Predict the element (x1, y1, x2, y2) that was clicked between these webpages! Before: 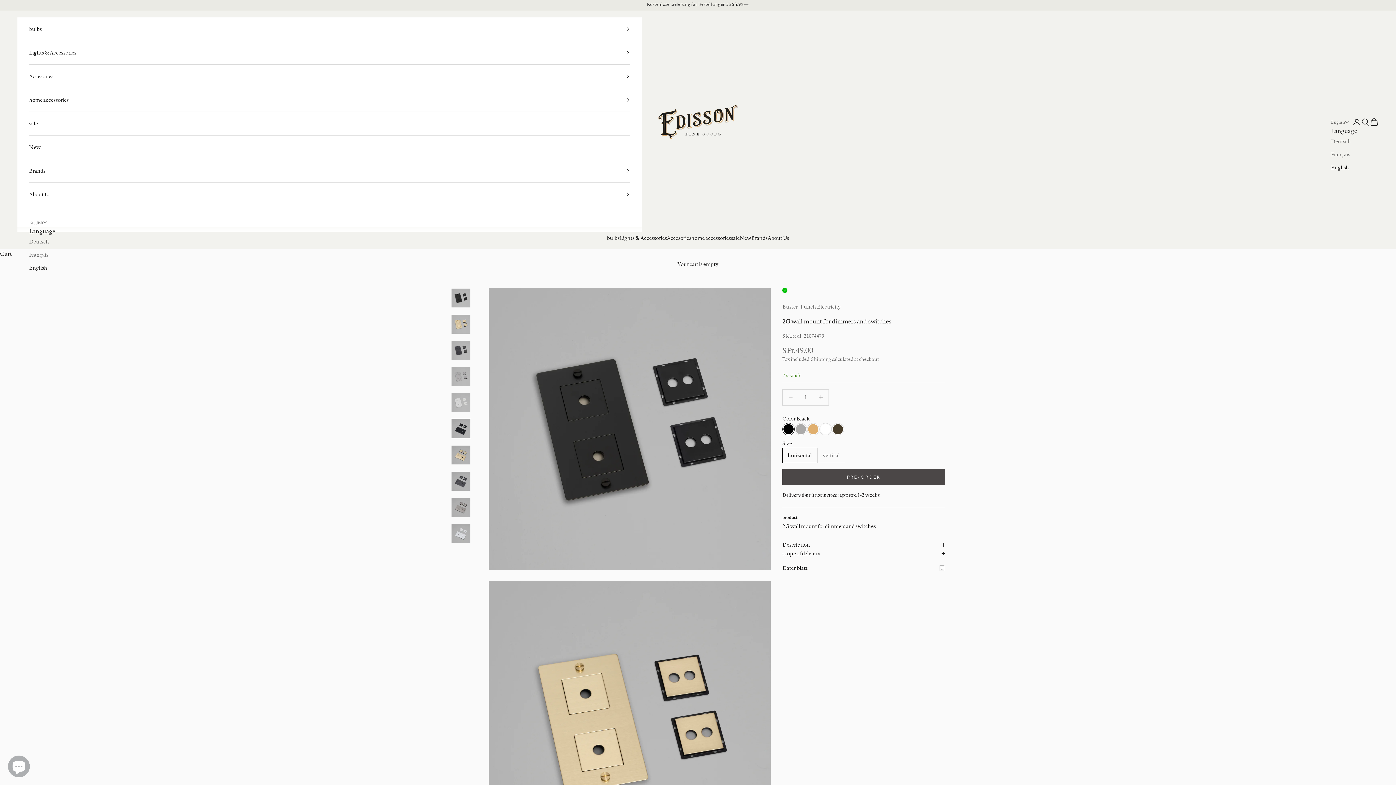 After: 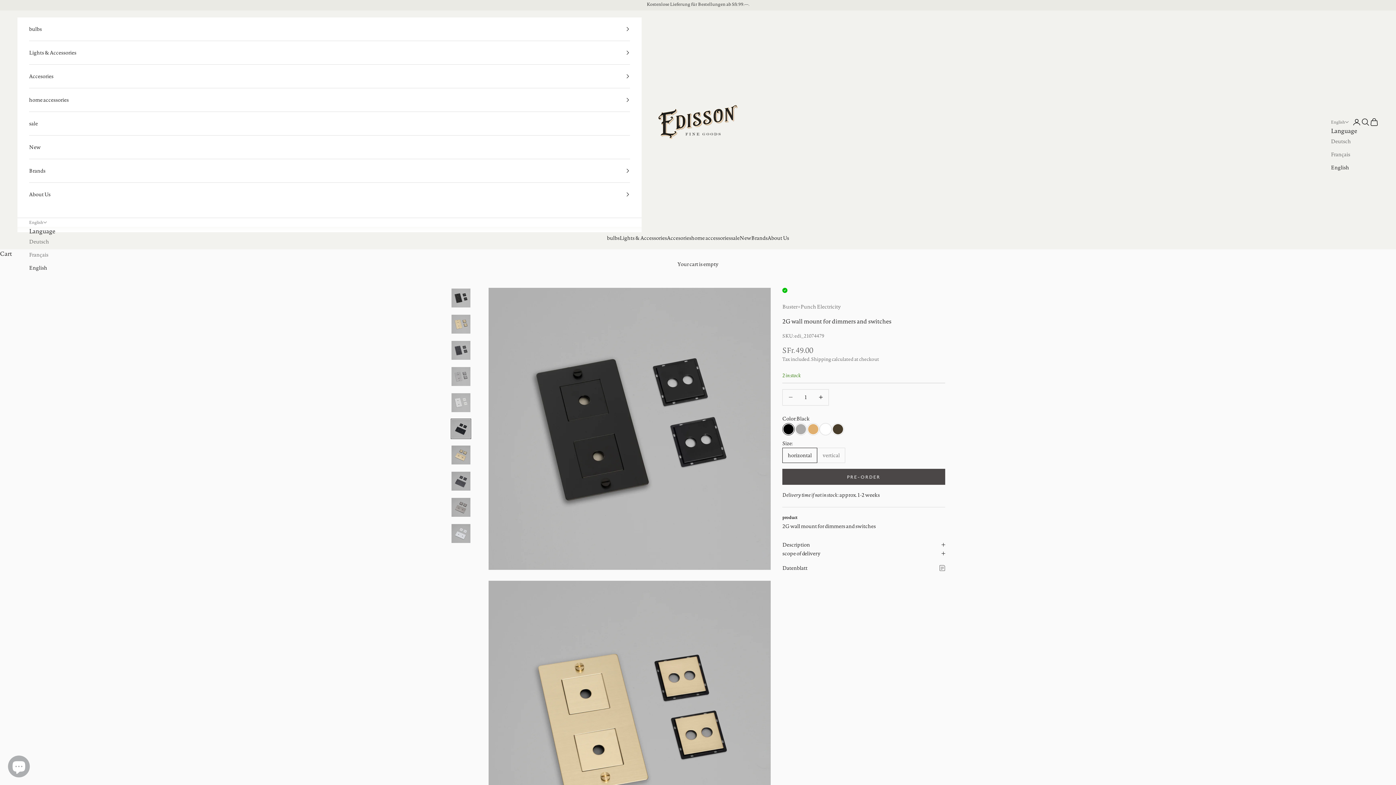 Action: label: Datenblatt bbox: (782, 564, 807, 572)